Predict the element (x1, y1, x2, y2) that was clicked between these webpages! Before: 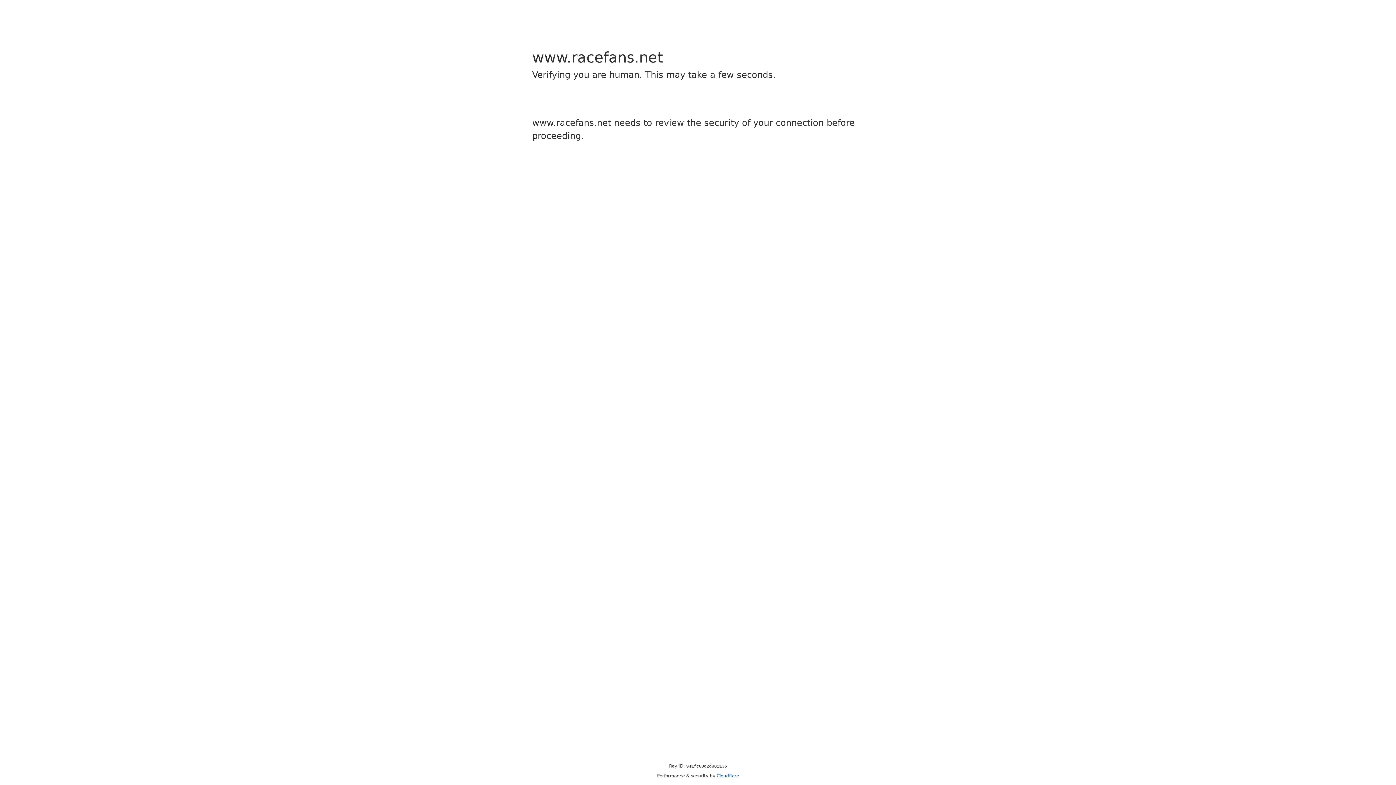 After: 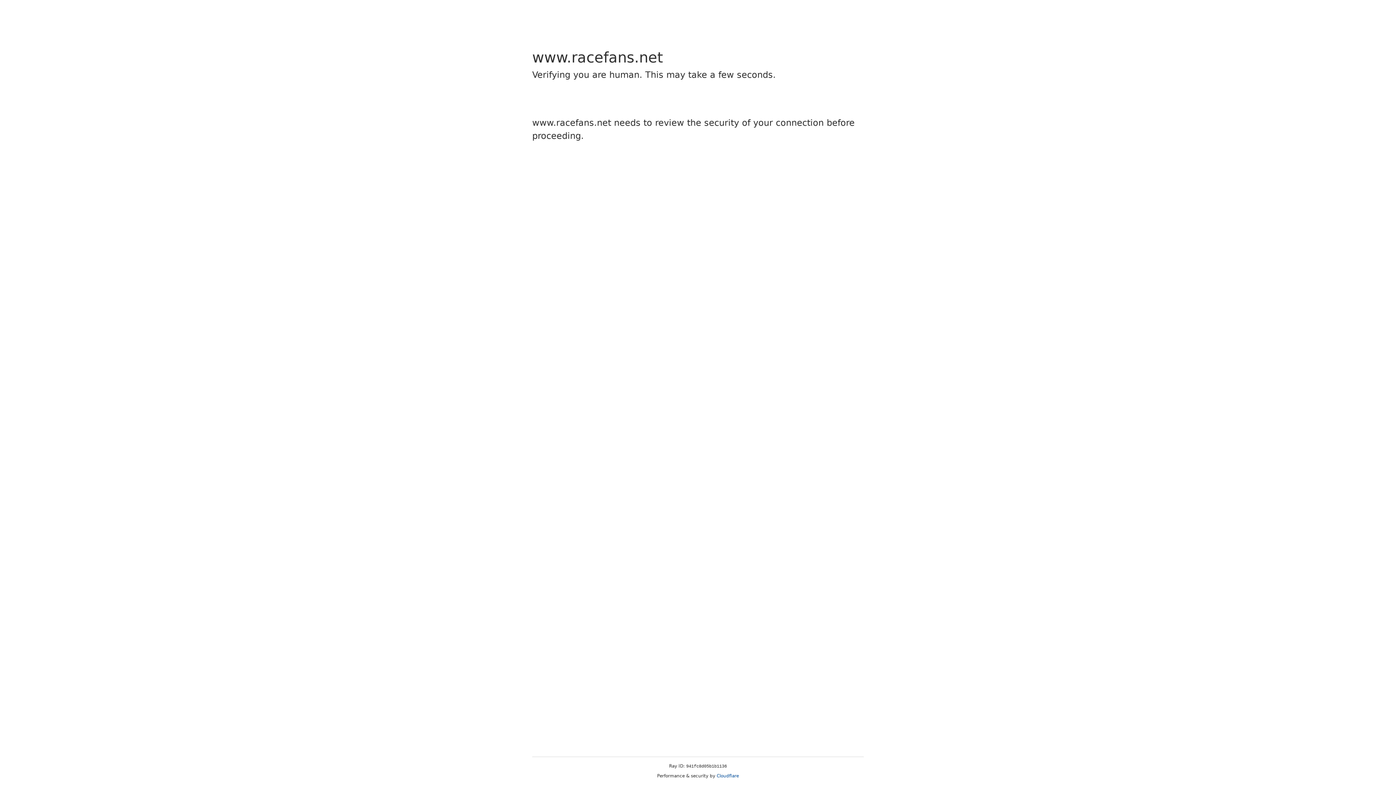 Action: bbox: (716, 773, 739, 778) label: Cloudflare